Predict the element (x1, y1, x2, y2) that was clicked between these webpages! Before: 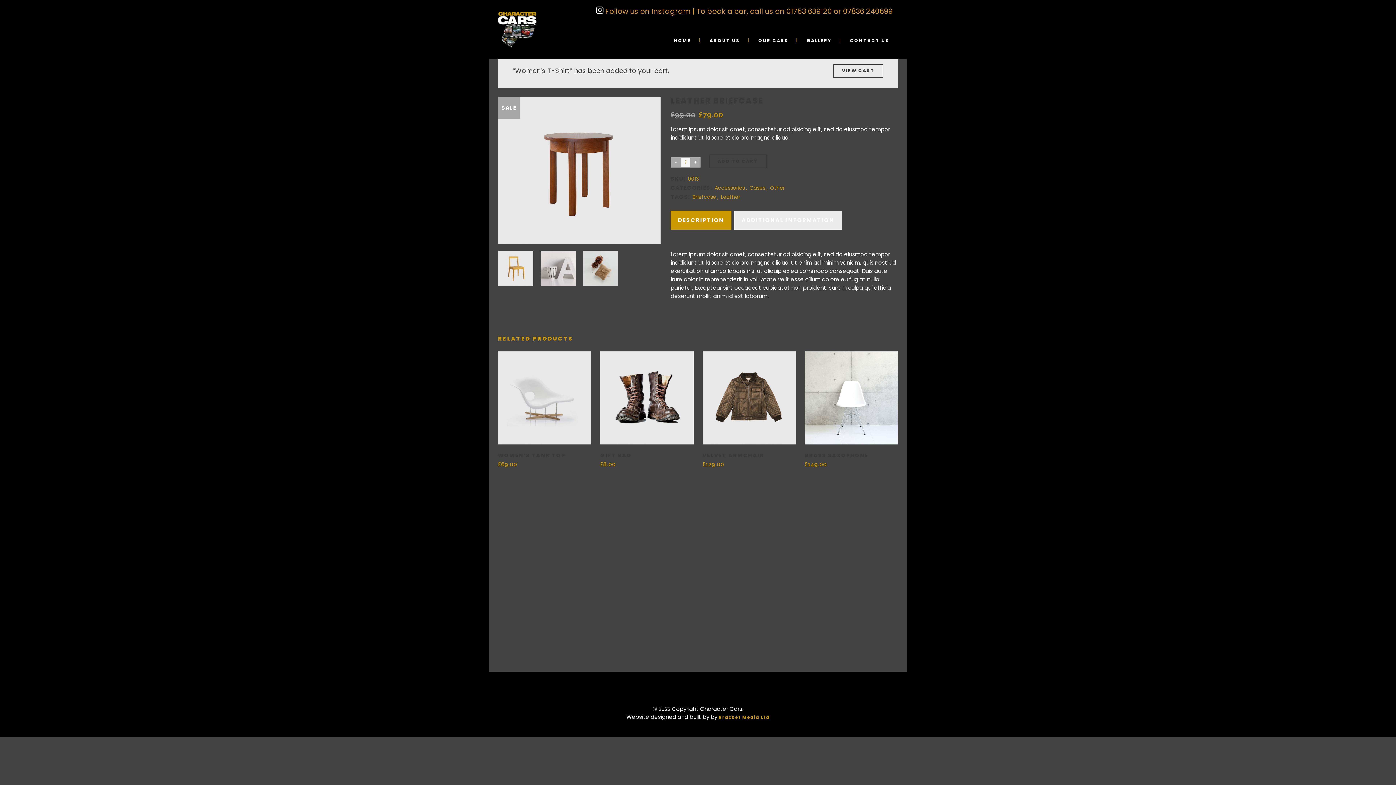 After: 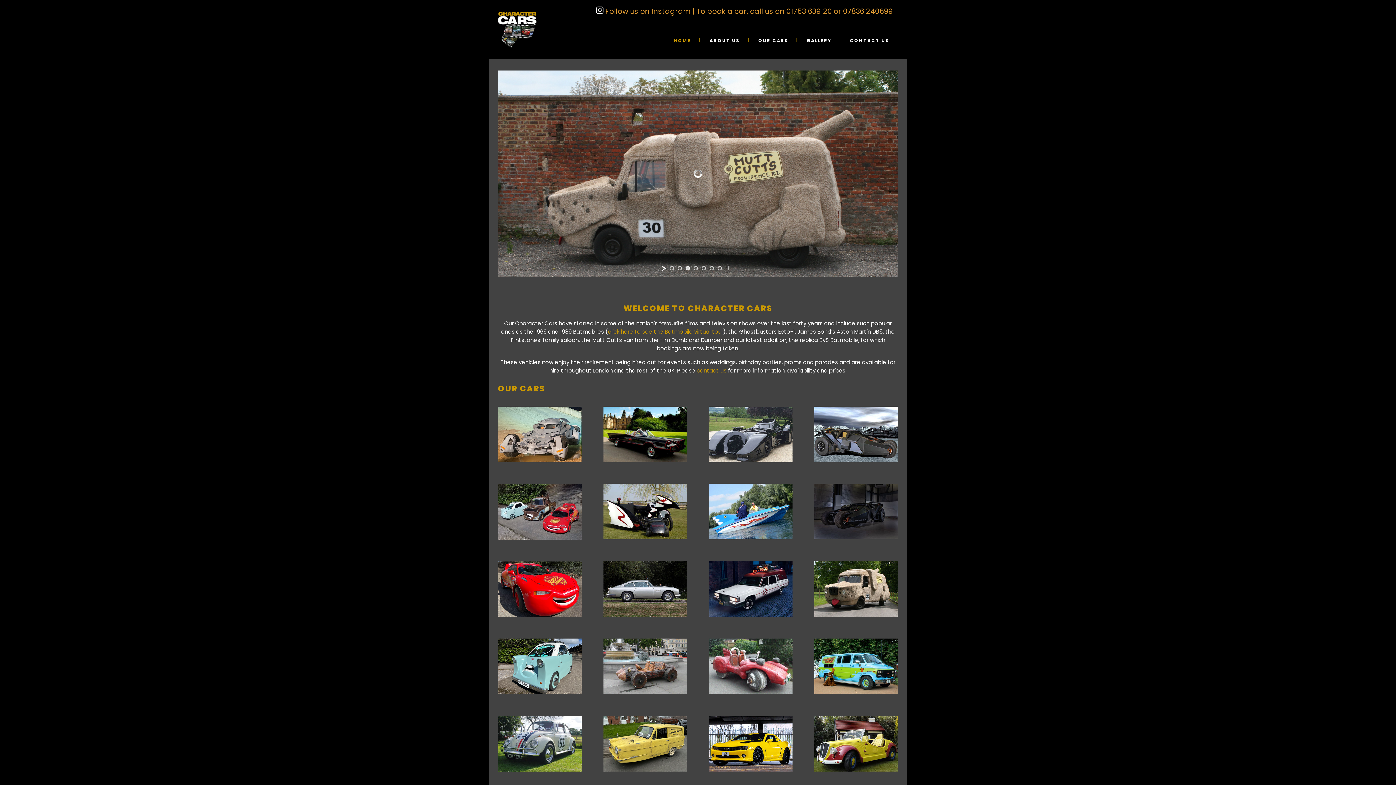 Action: bbox: (833, 64, 883, 77) label: VIEW CART